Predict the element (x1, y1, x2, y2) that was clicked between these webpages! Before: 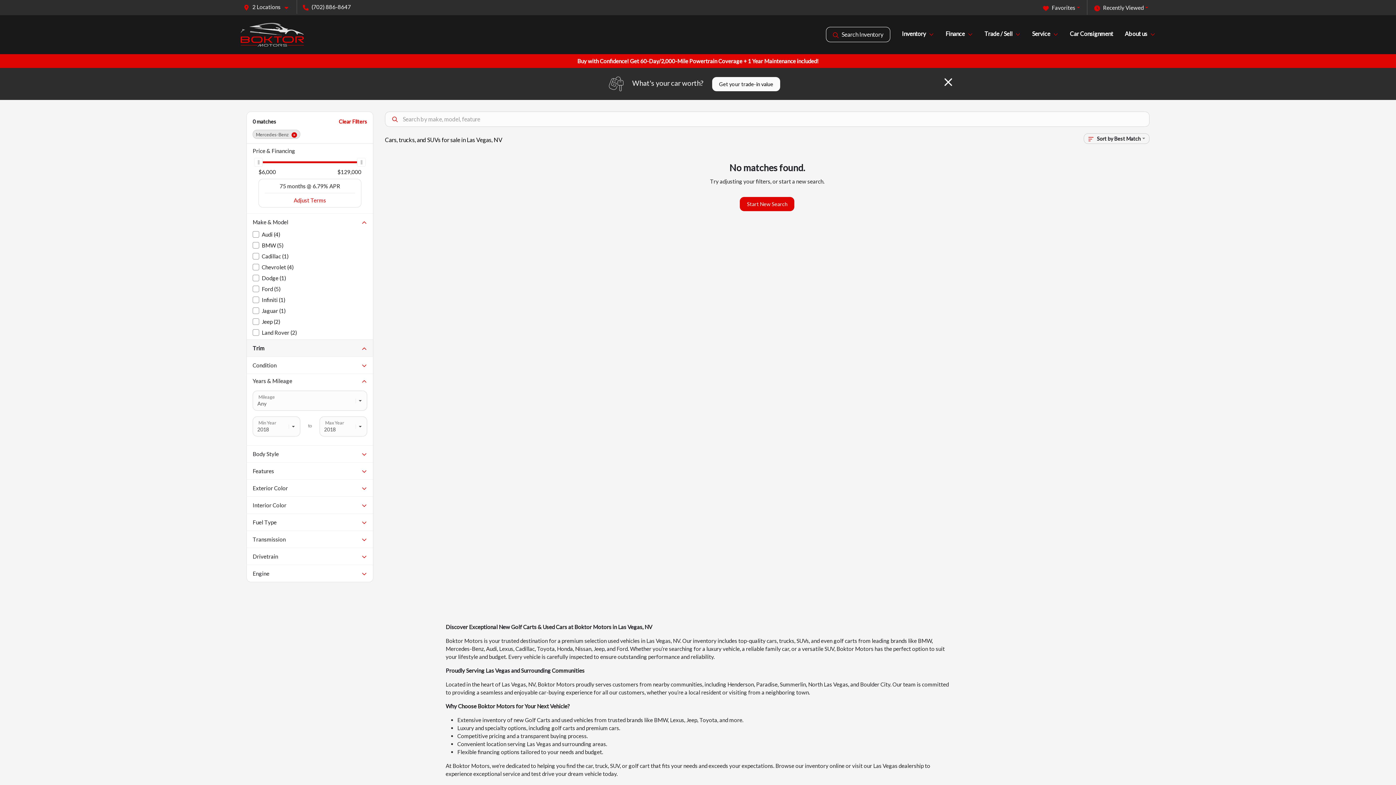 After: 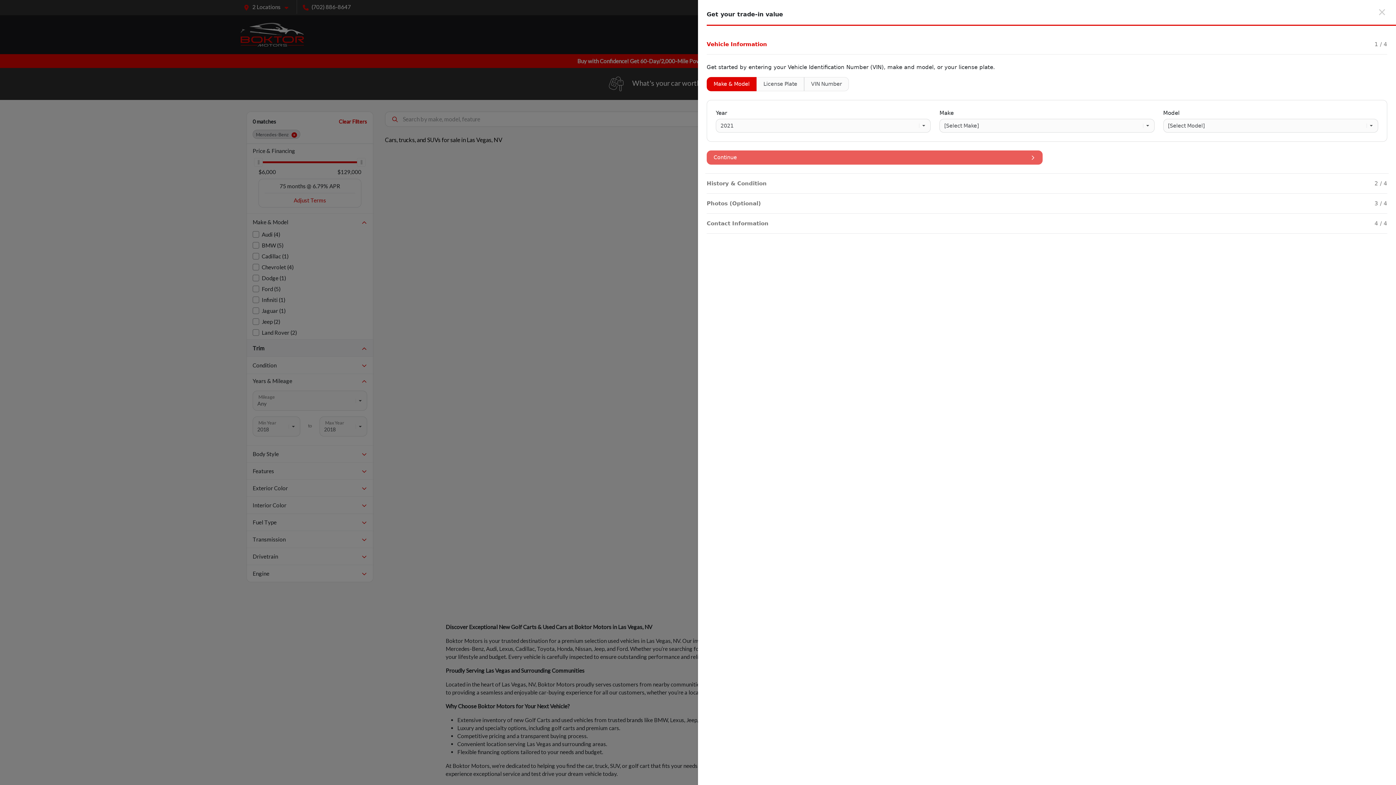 Action: bbox: (712, 76, 780, 91) label: Get your trade-in value